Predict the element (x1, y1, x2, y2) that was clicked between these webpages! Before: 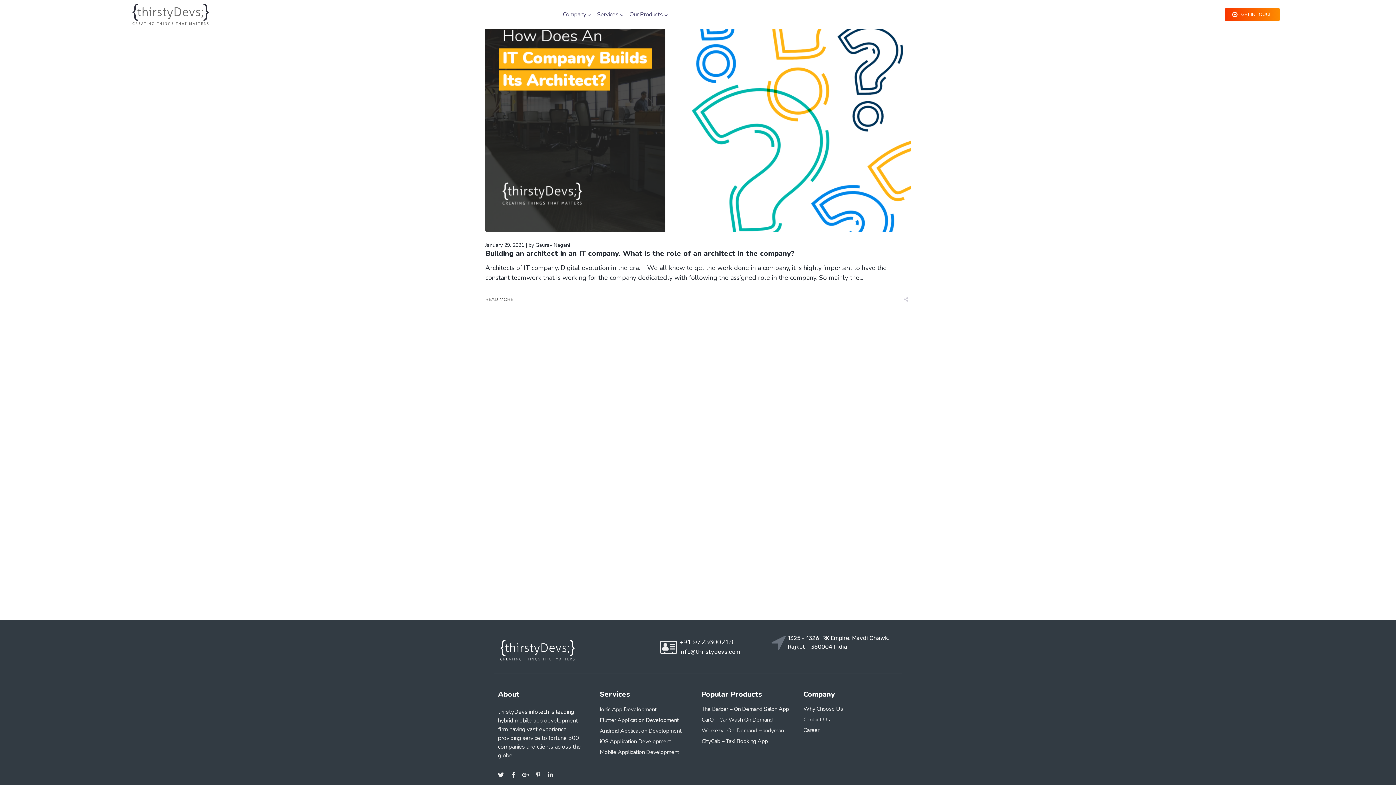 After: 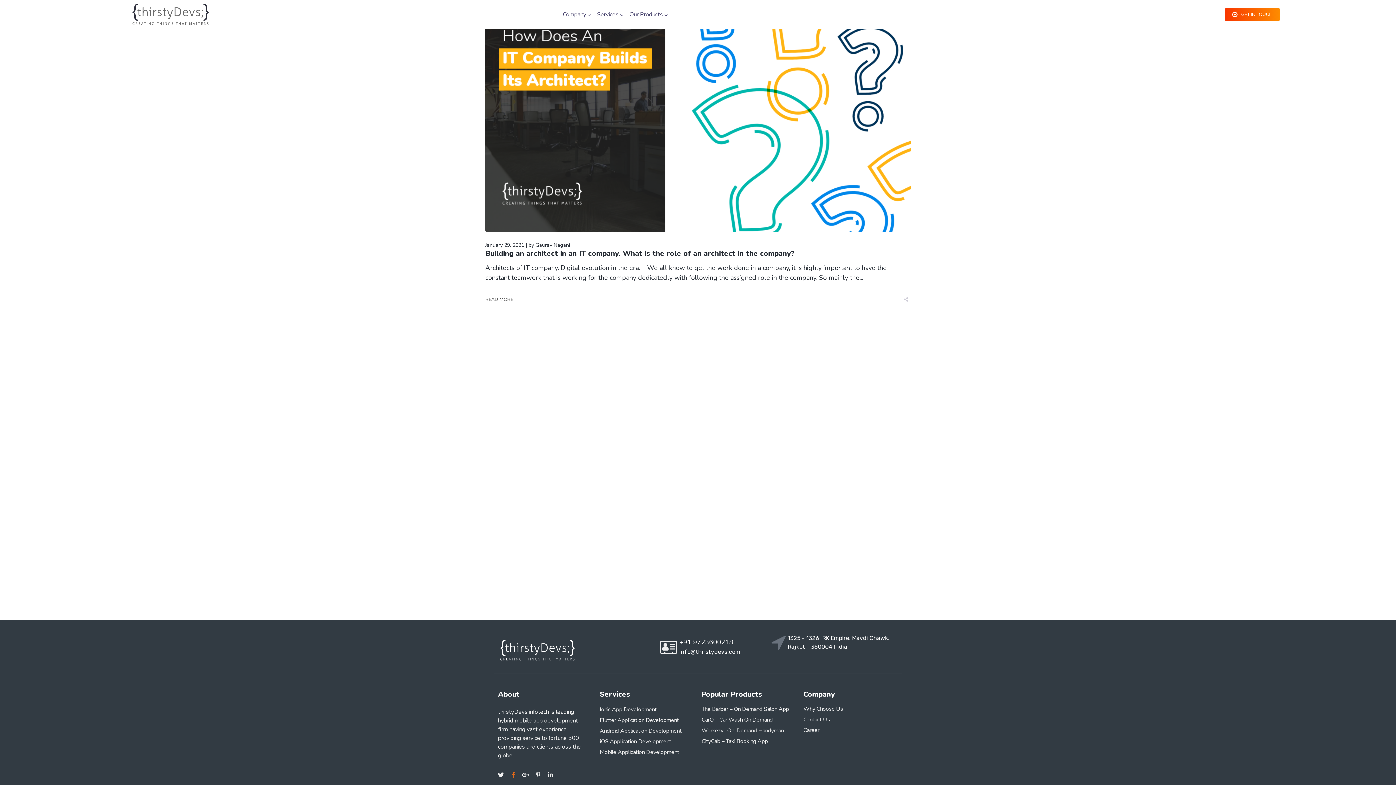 Action: bbox: (510, 772, 516, 778) label: Facebook-f